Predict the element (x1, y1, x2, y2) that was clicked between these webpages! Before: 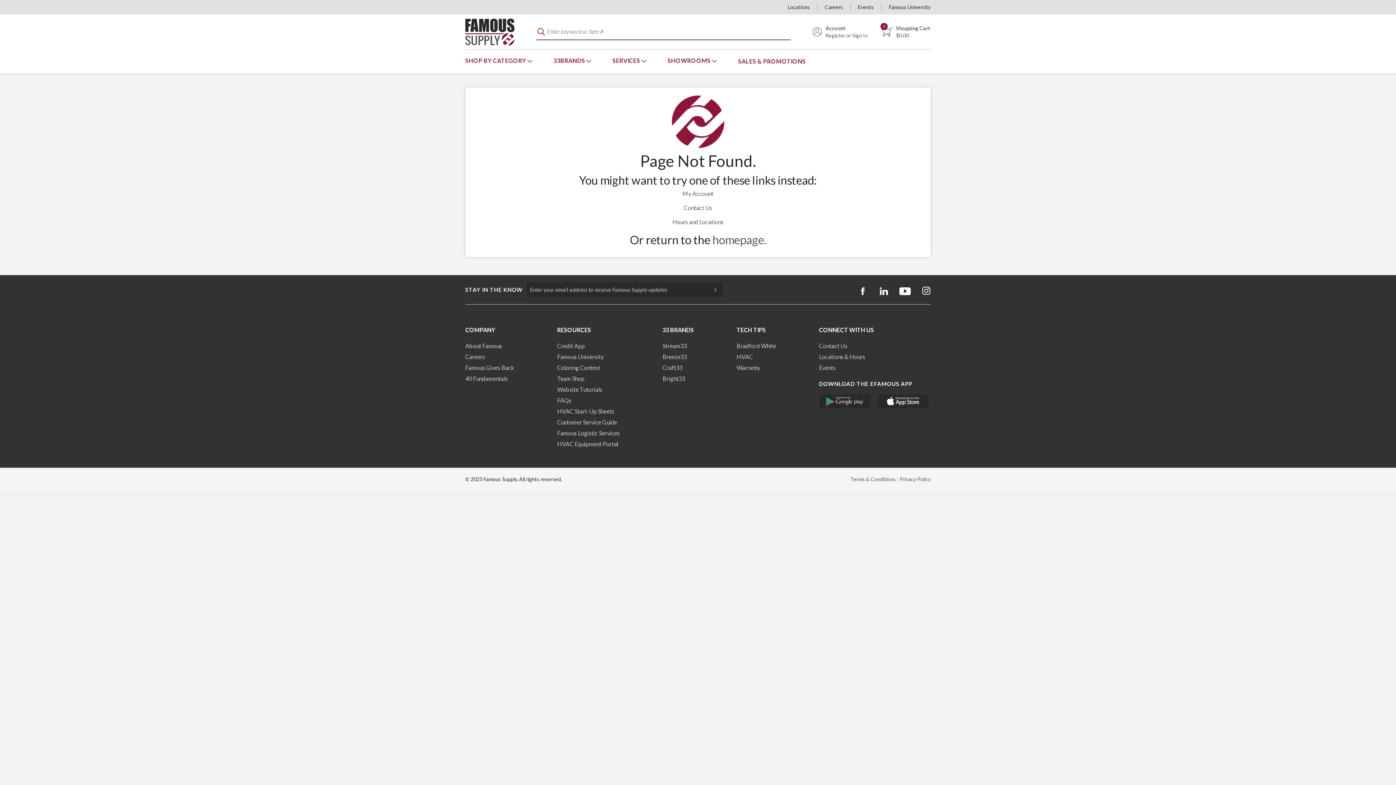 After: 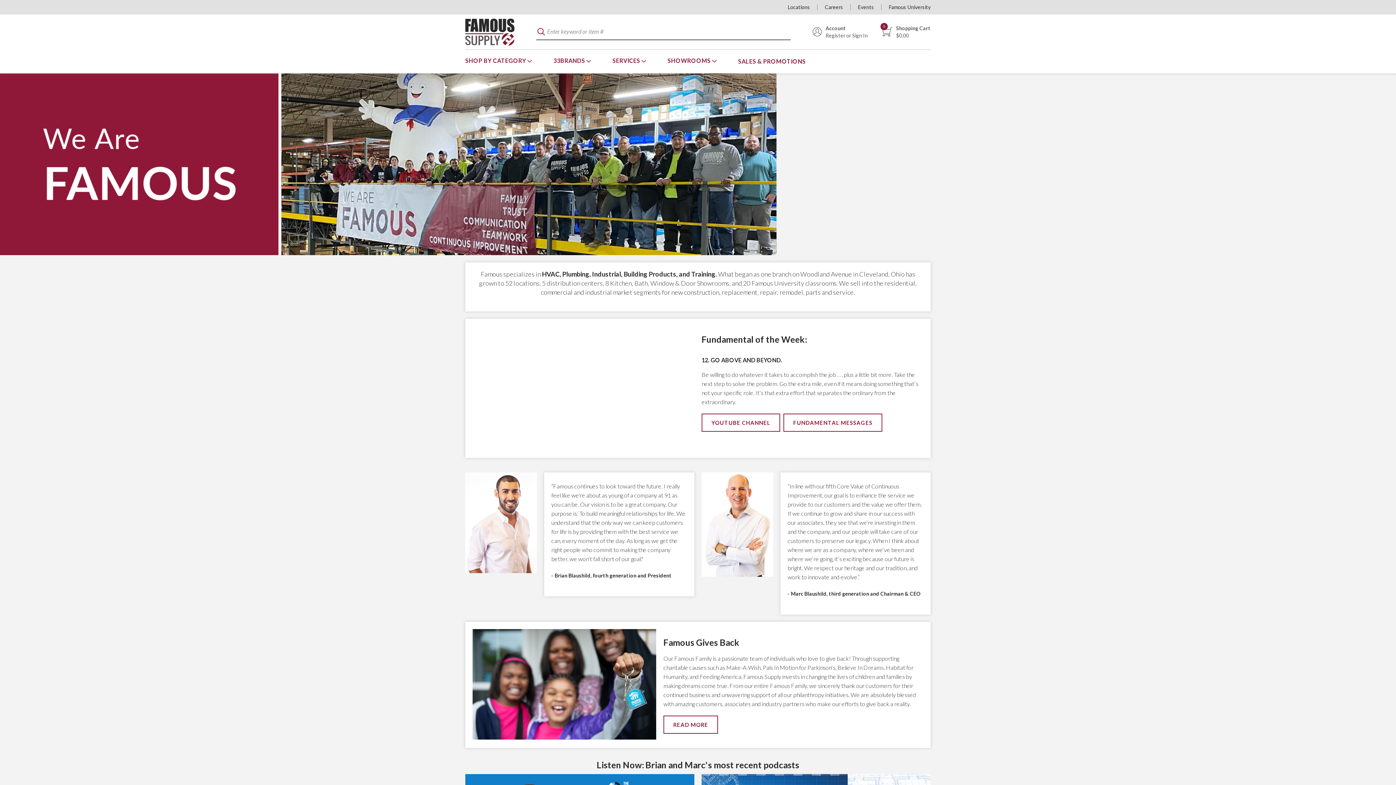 Action: label: About Famous bbox: (465, 342, 502, 349)